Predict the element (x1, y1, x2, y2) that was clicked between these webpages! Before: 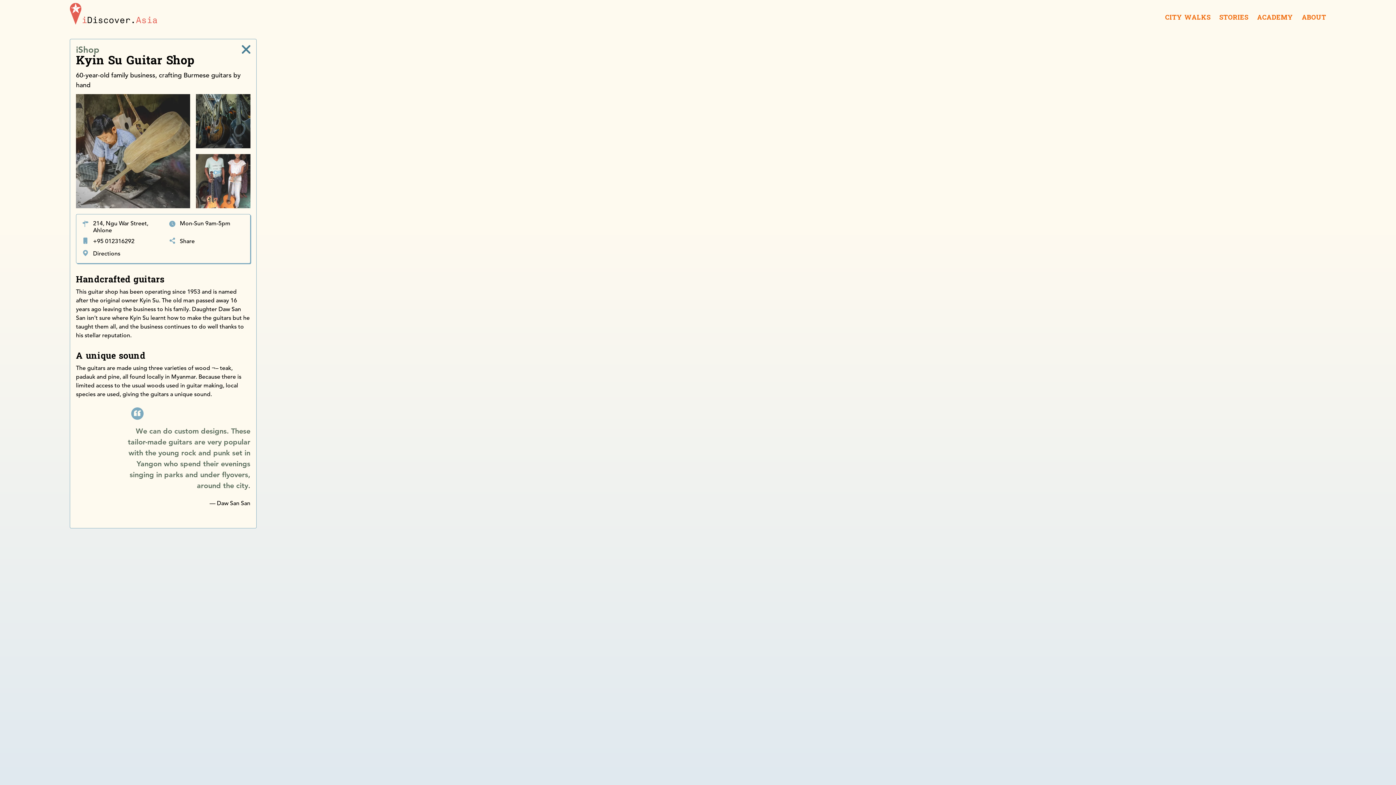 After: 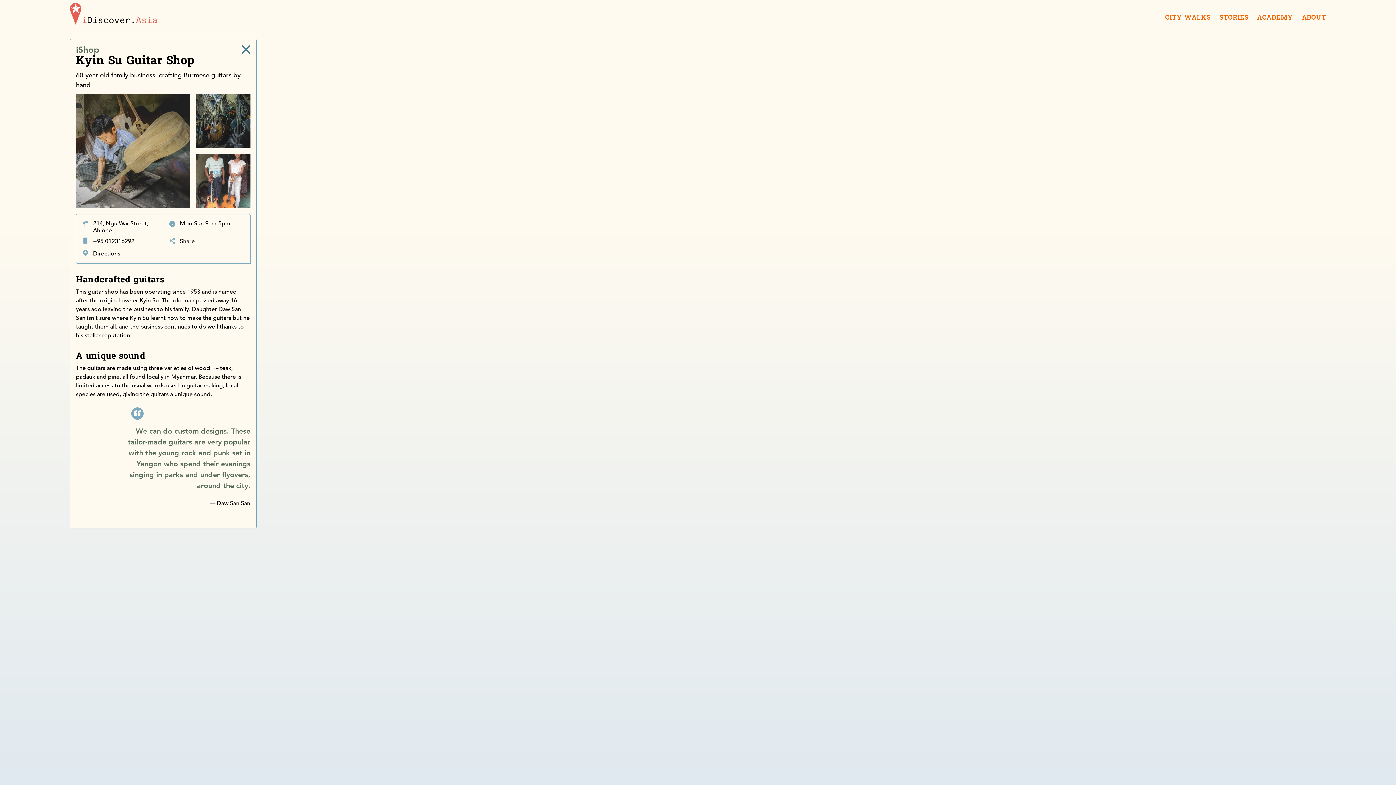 Action: label: +95 012316292 bbox: (82, 237, 134, 246)